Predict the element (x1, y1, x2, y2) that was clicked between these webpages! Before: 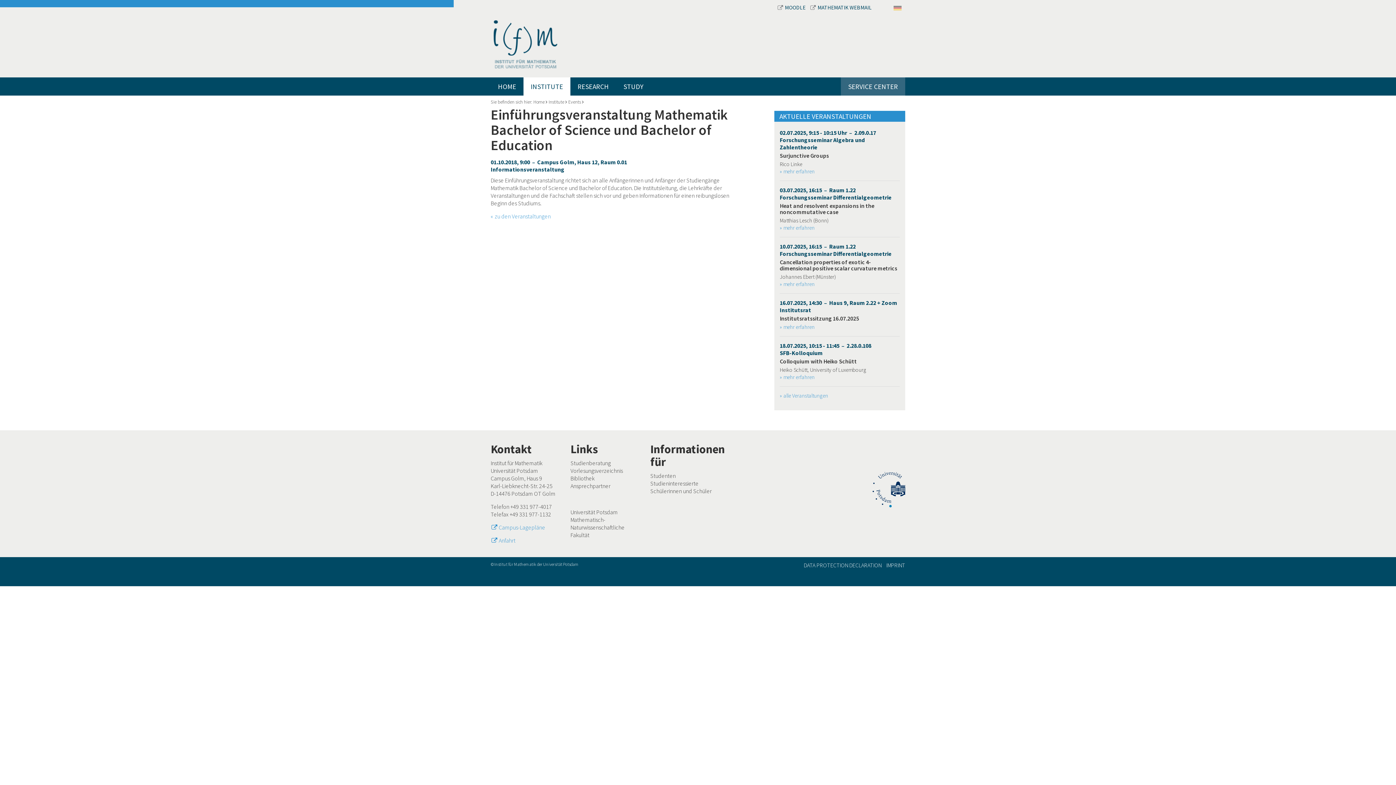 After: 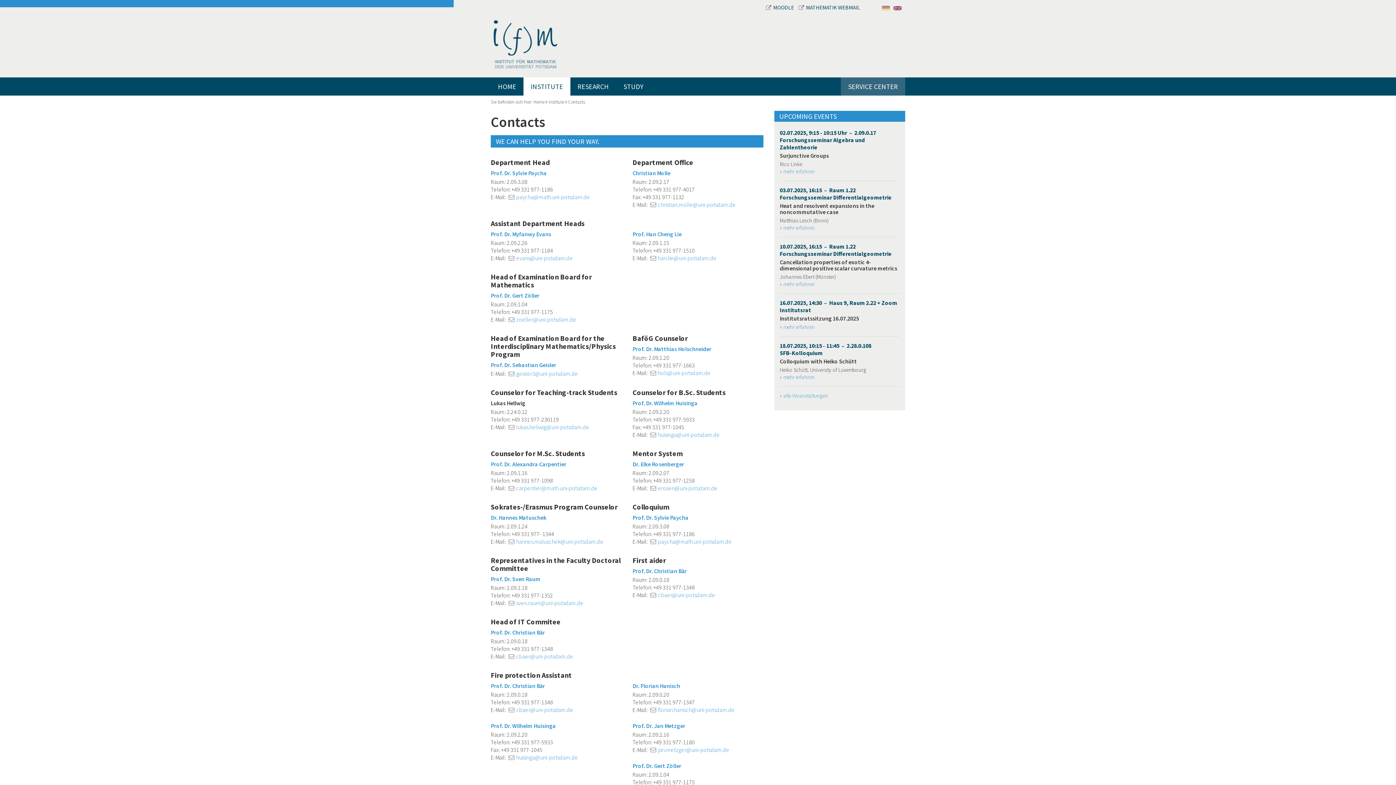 Action: bbox: (570, 482, 610, 489) label: Ansprechpartner